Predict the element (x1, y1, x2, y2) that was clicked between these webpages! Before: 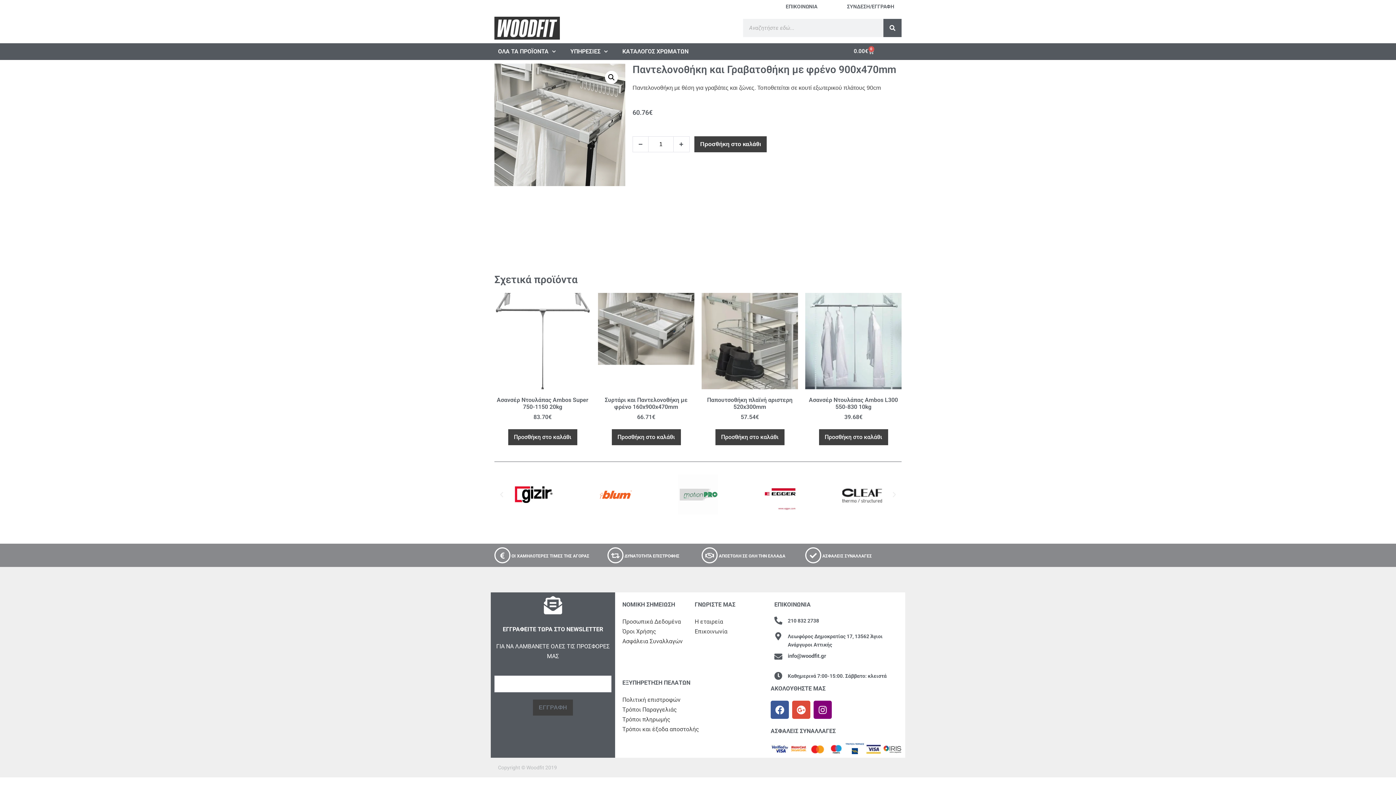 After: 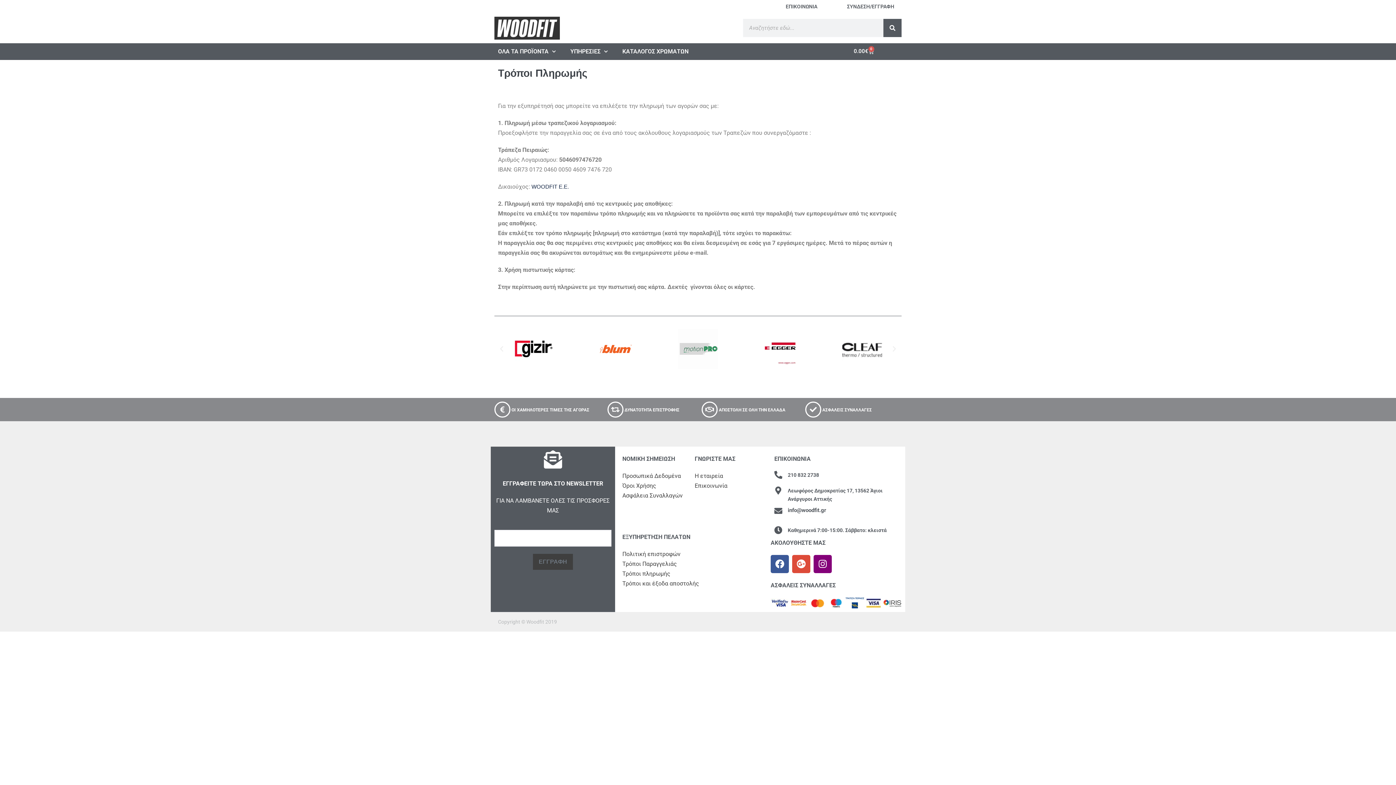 Action: bbox: (622, 716, 670, 723) label: Τρόποι πληρωμής